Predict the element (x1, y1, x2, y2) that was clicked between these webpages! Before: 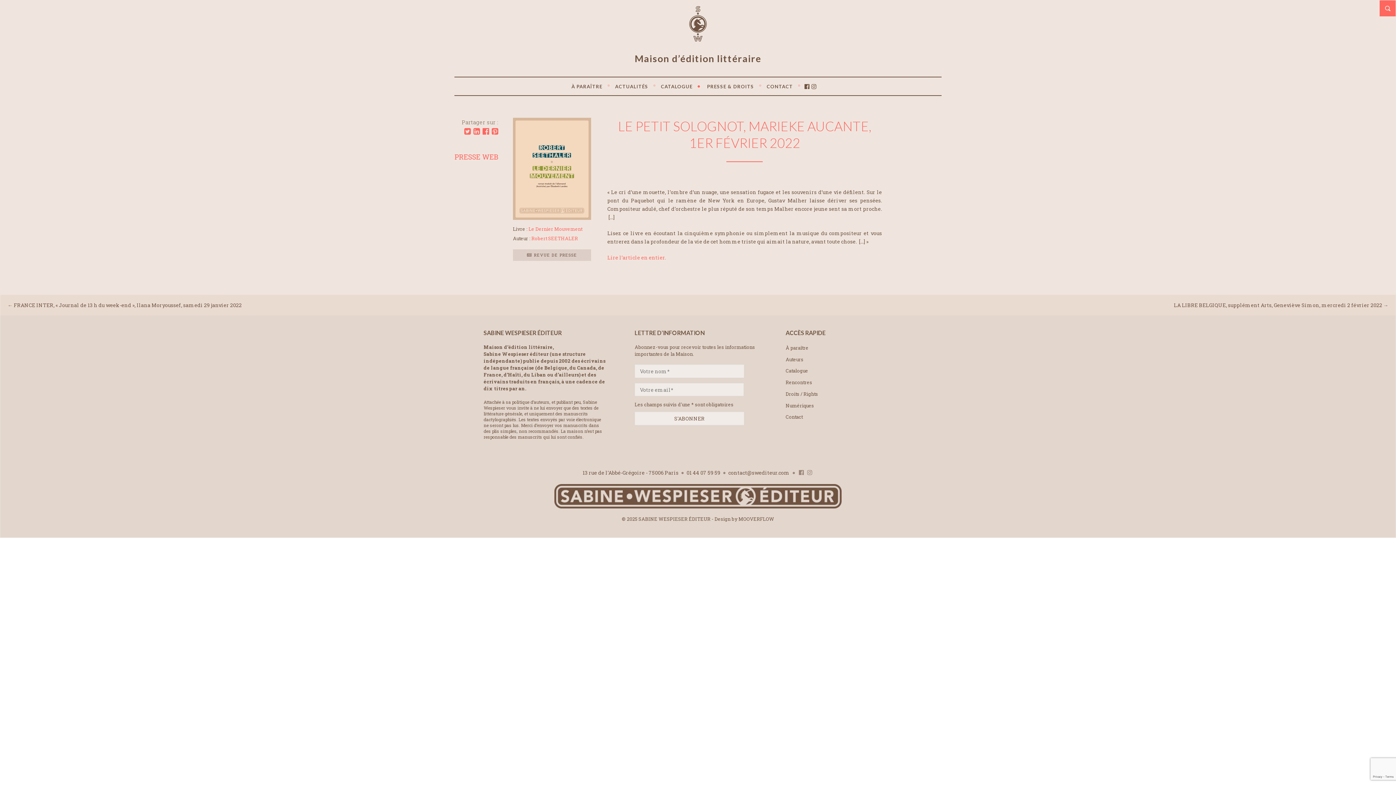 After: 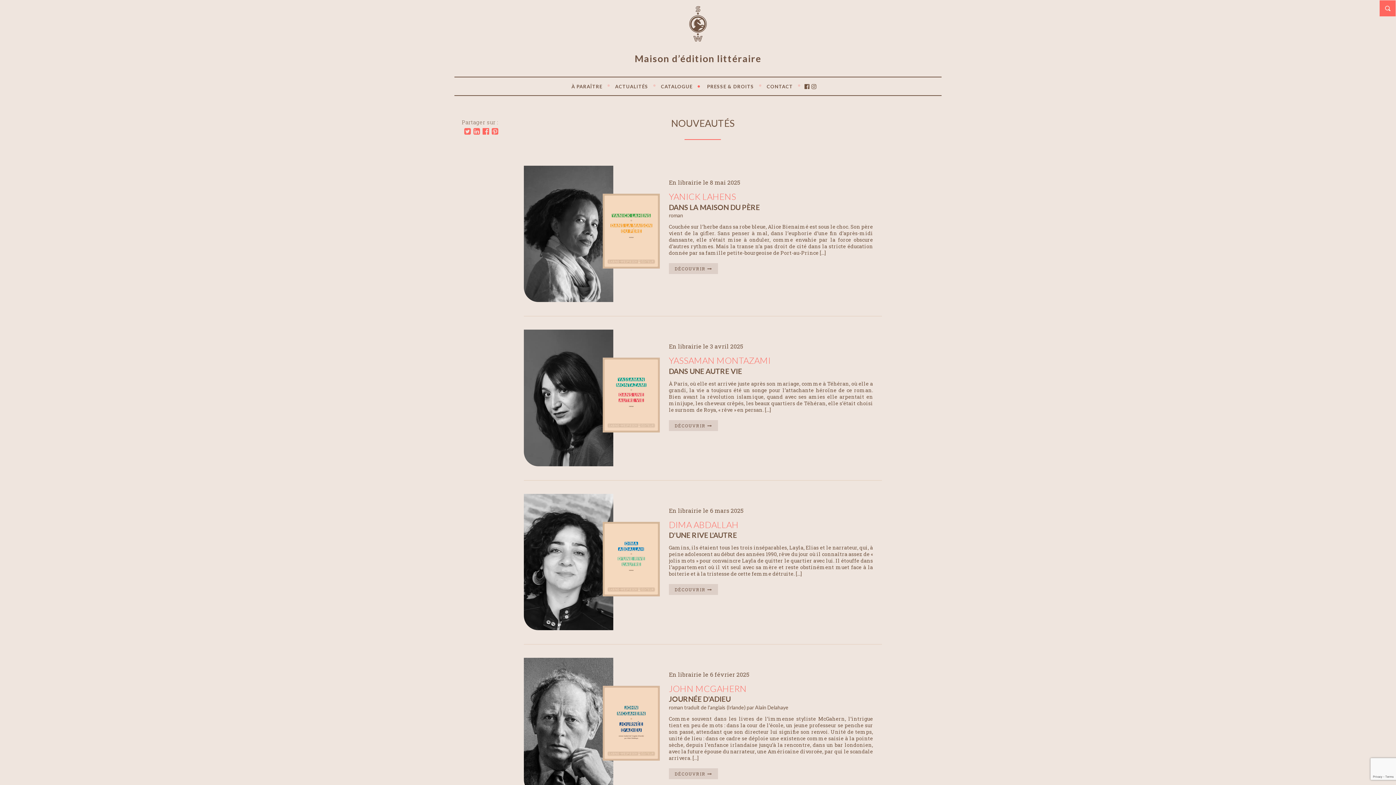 Action: bbox: (689, 32, 706, 43)